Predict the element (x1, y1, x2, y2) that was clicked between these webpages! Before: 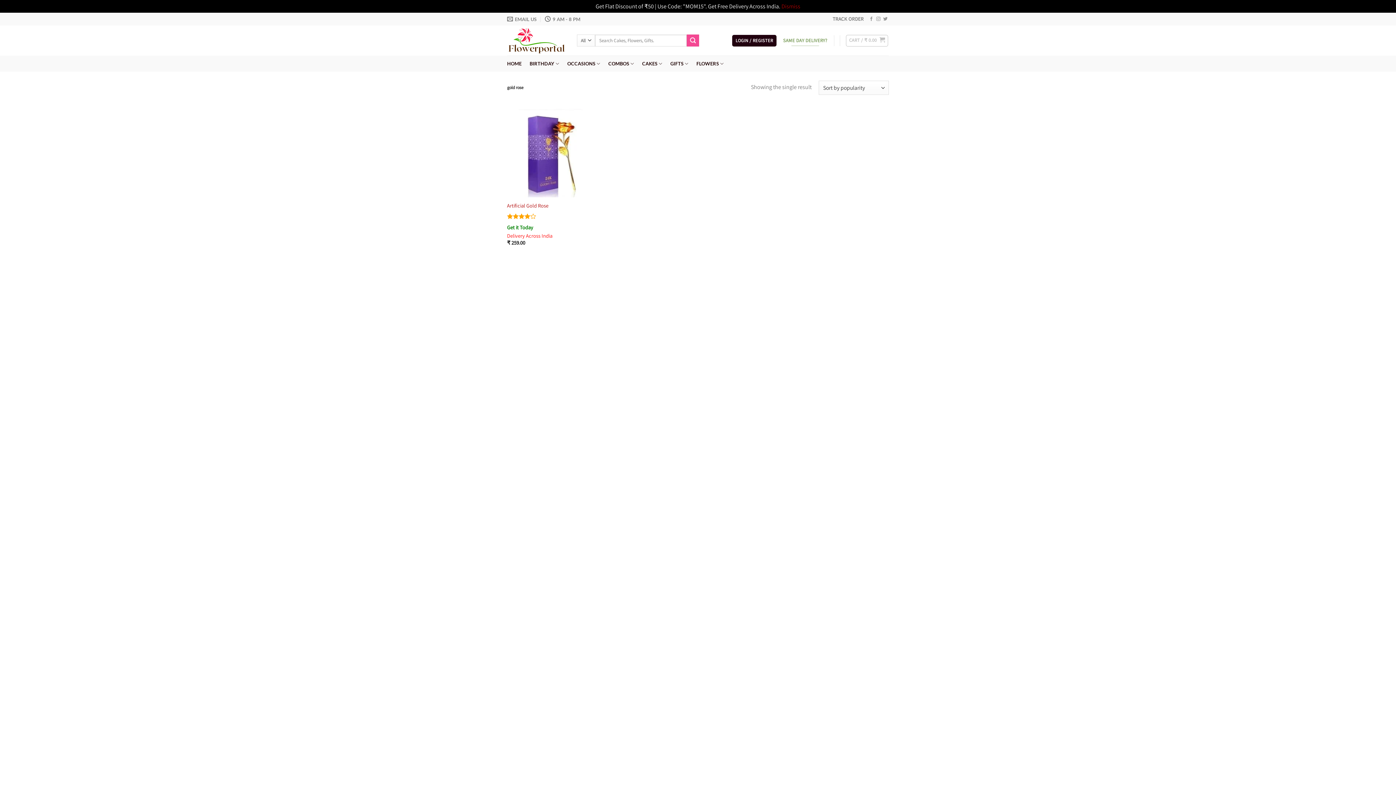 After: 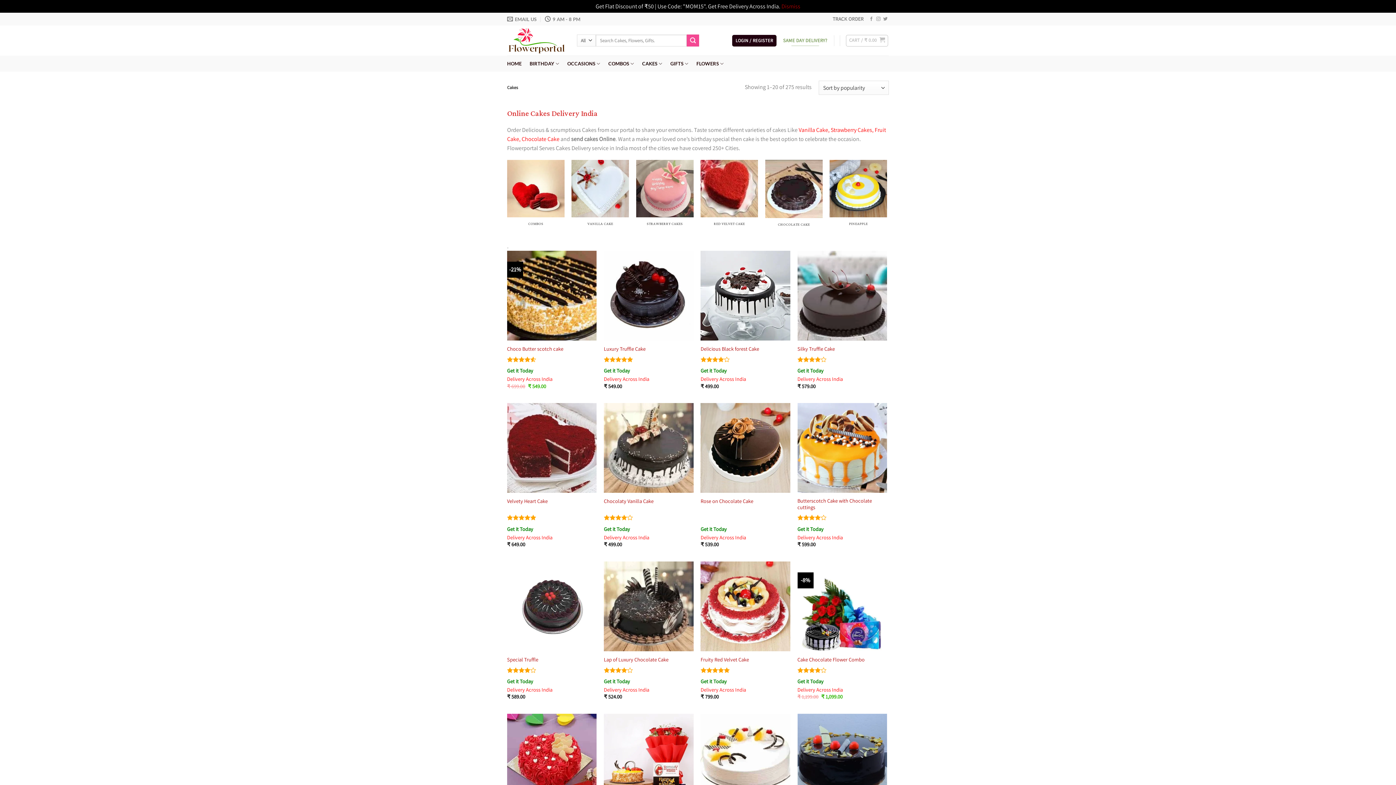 Action: label: CAKES bbox: (642, 56, 662, 71)